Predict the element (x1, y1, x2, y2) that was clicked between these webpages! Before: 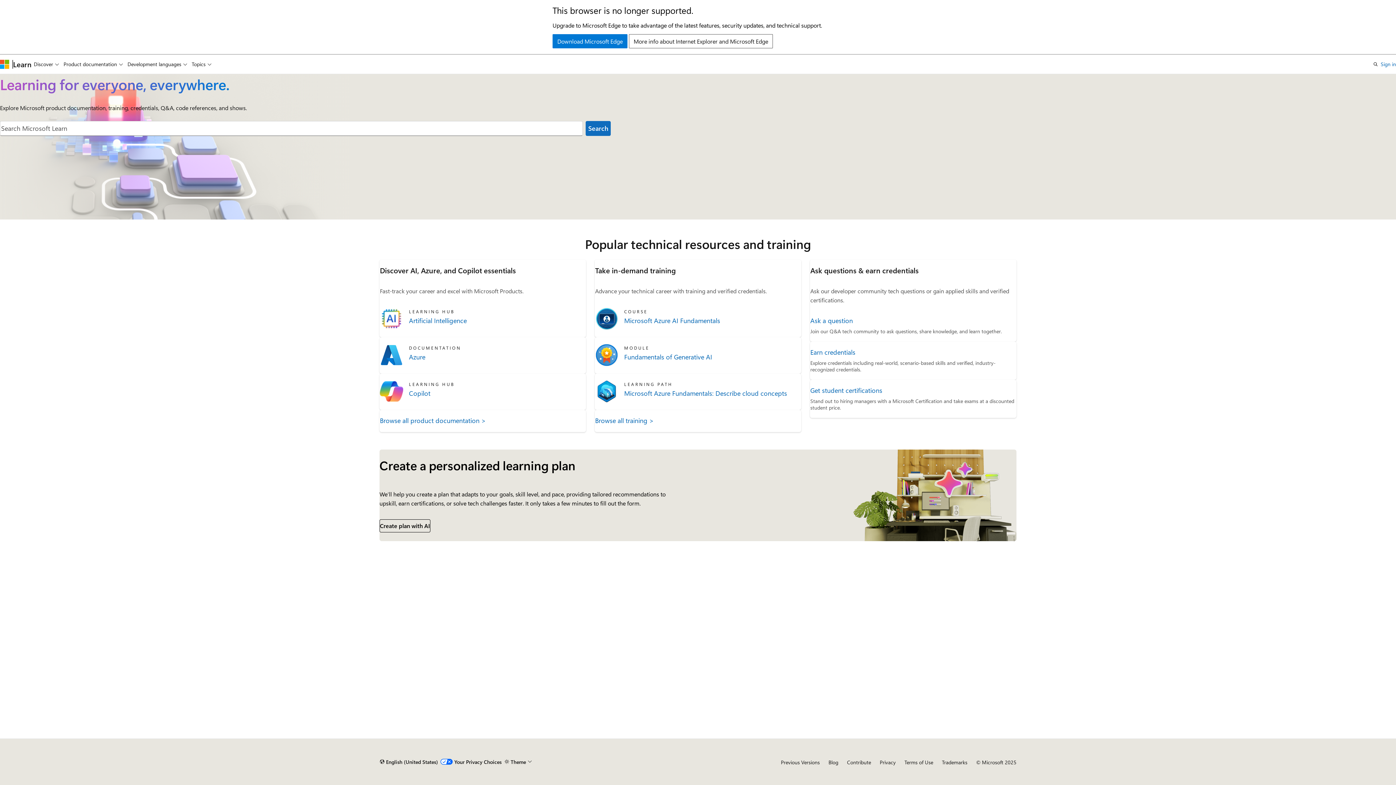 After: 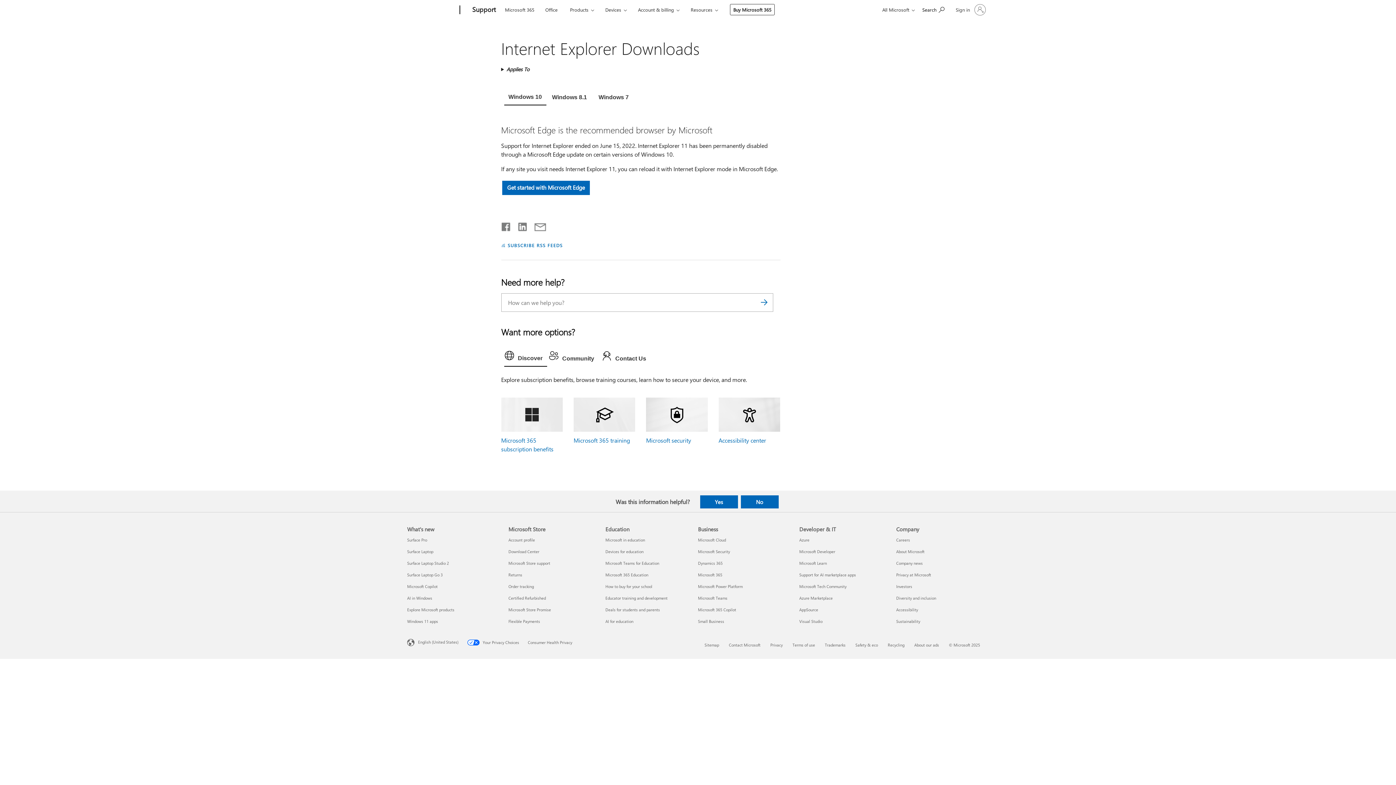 Action: bbox: (552, 34, 627, 48) label: Download Microsoft Edge